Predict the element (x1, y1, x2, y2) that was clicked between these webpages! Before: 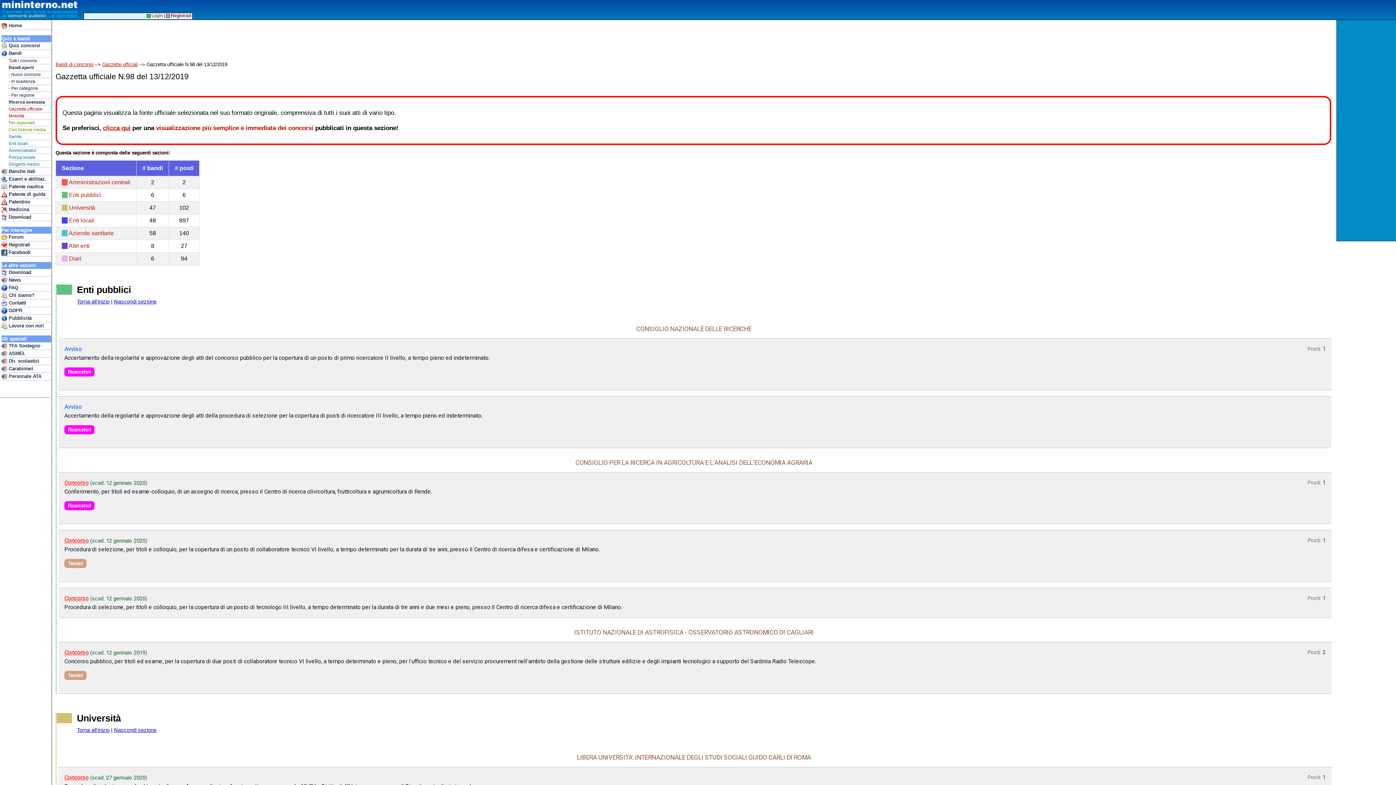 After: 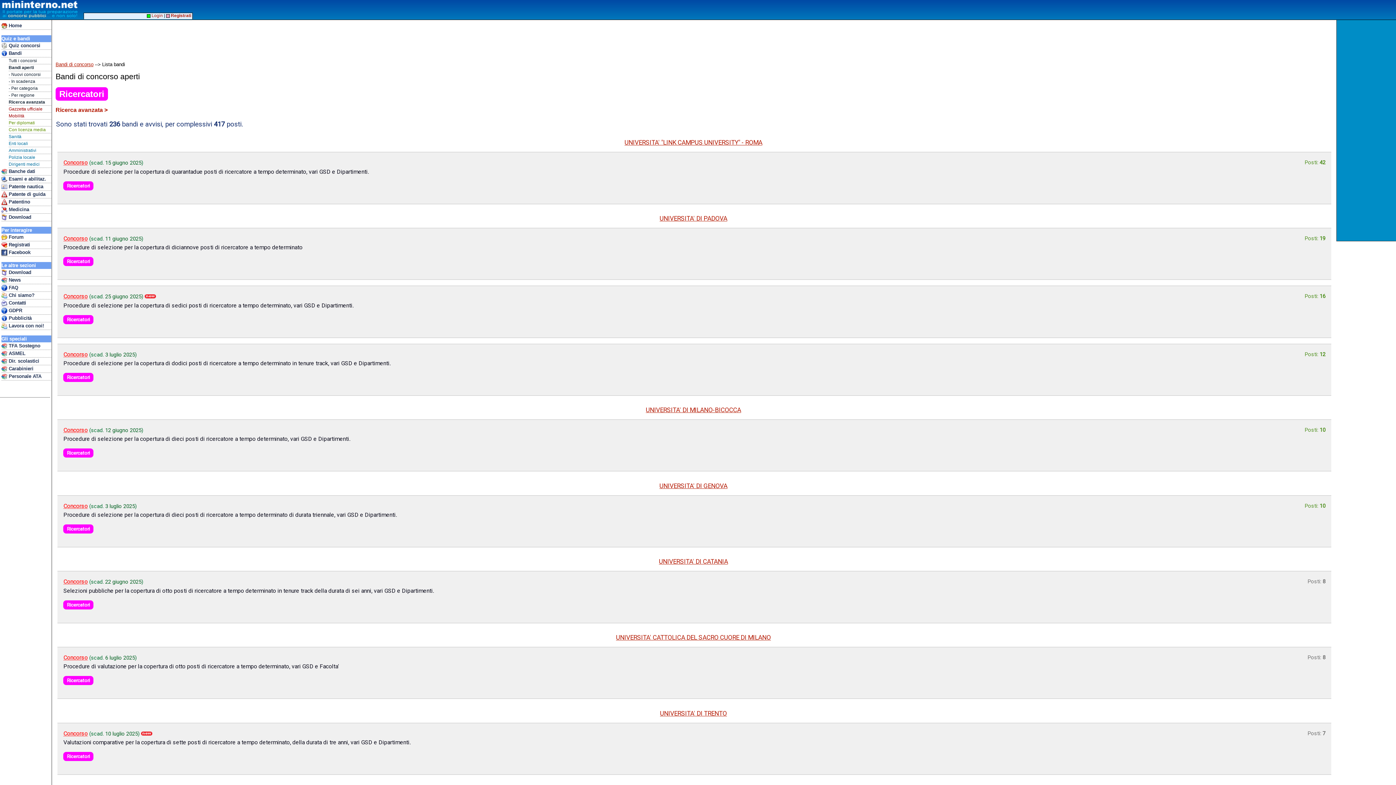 Action: label: Ricercatori bbox: (64, 368, 94, 375)